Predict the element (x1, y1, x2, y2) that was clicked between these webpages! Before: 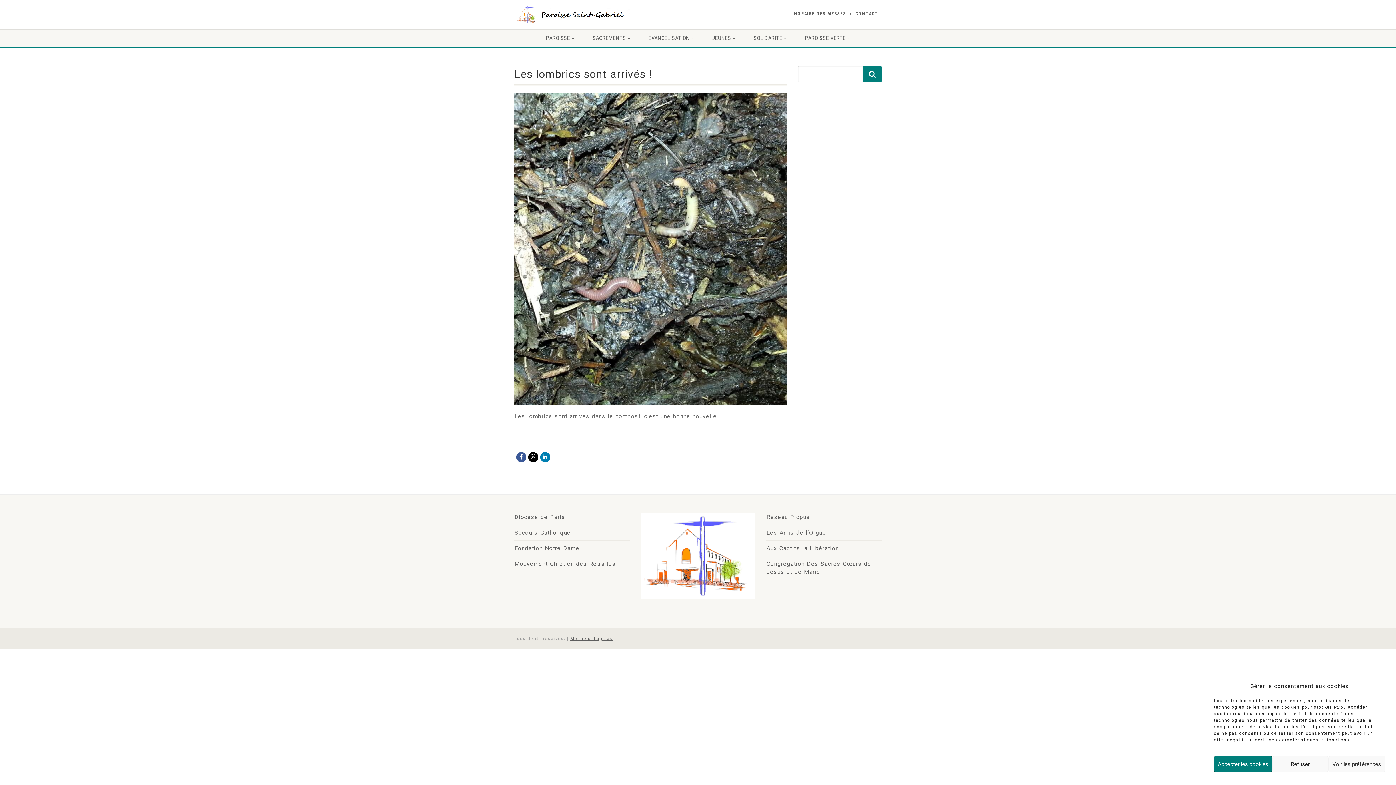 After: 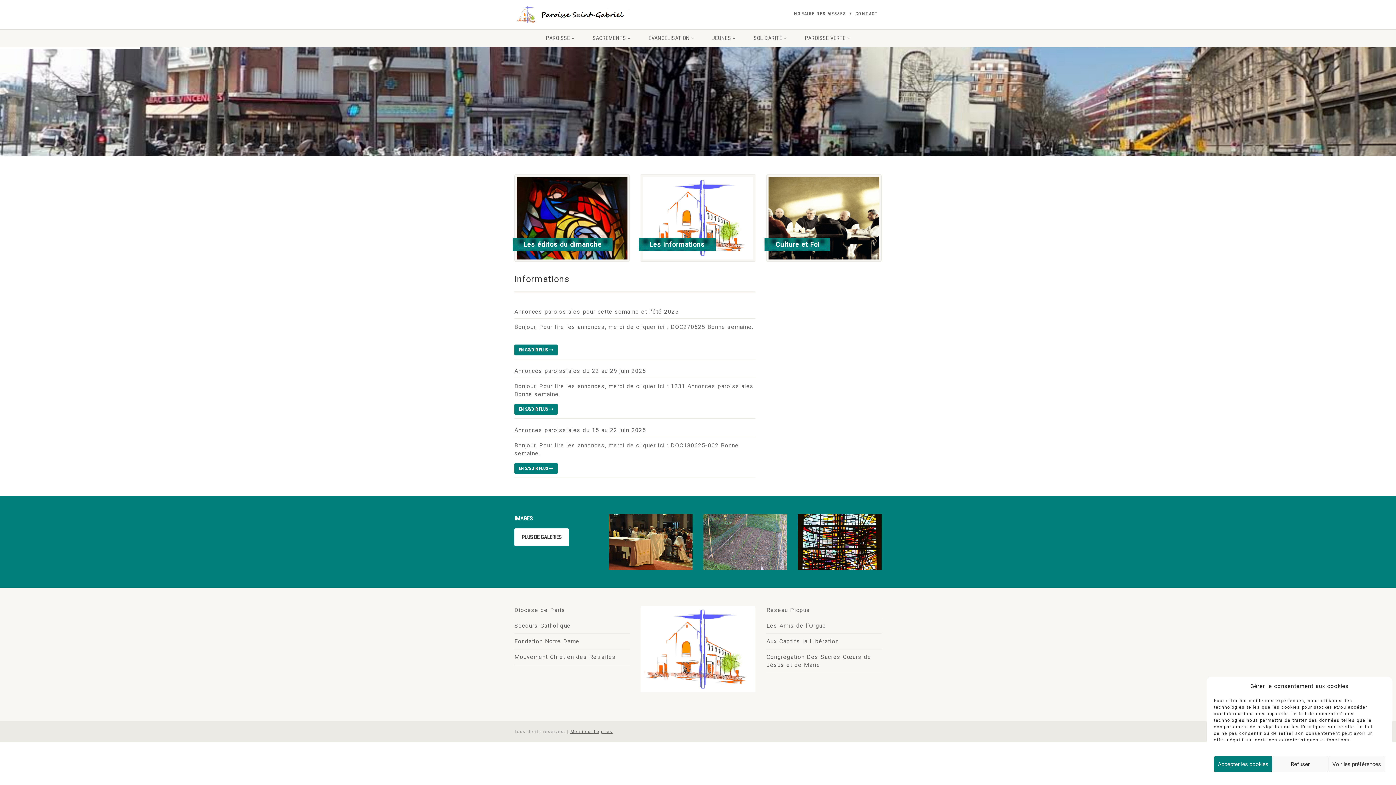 Action: bbox: (514, 5, 629, 23)